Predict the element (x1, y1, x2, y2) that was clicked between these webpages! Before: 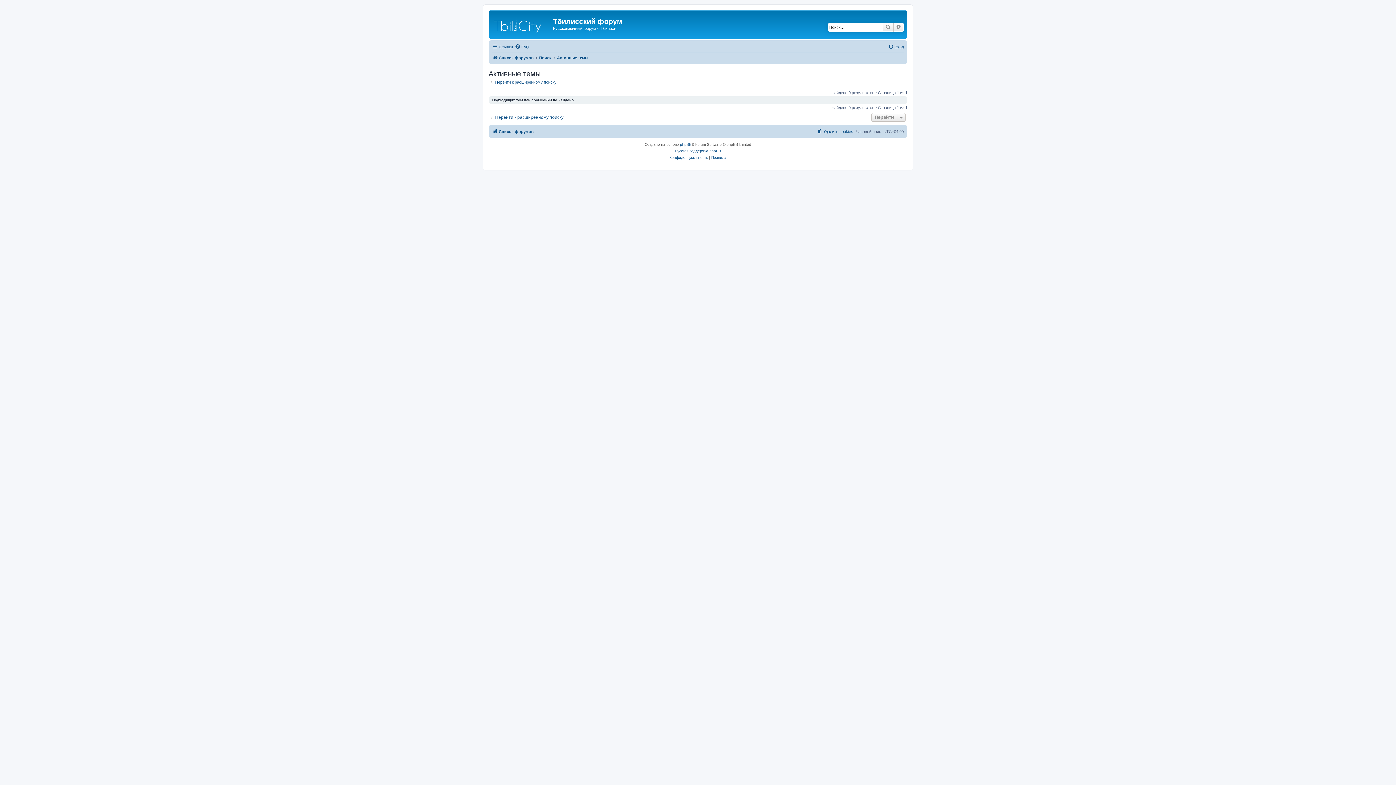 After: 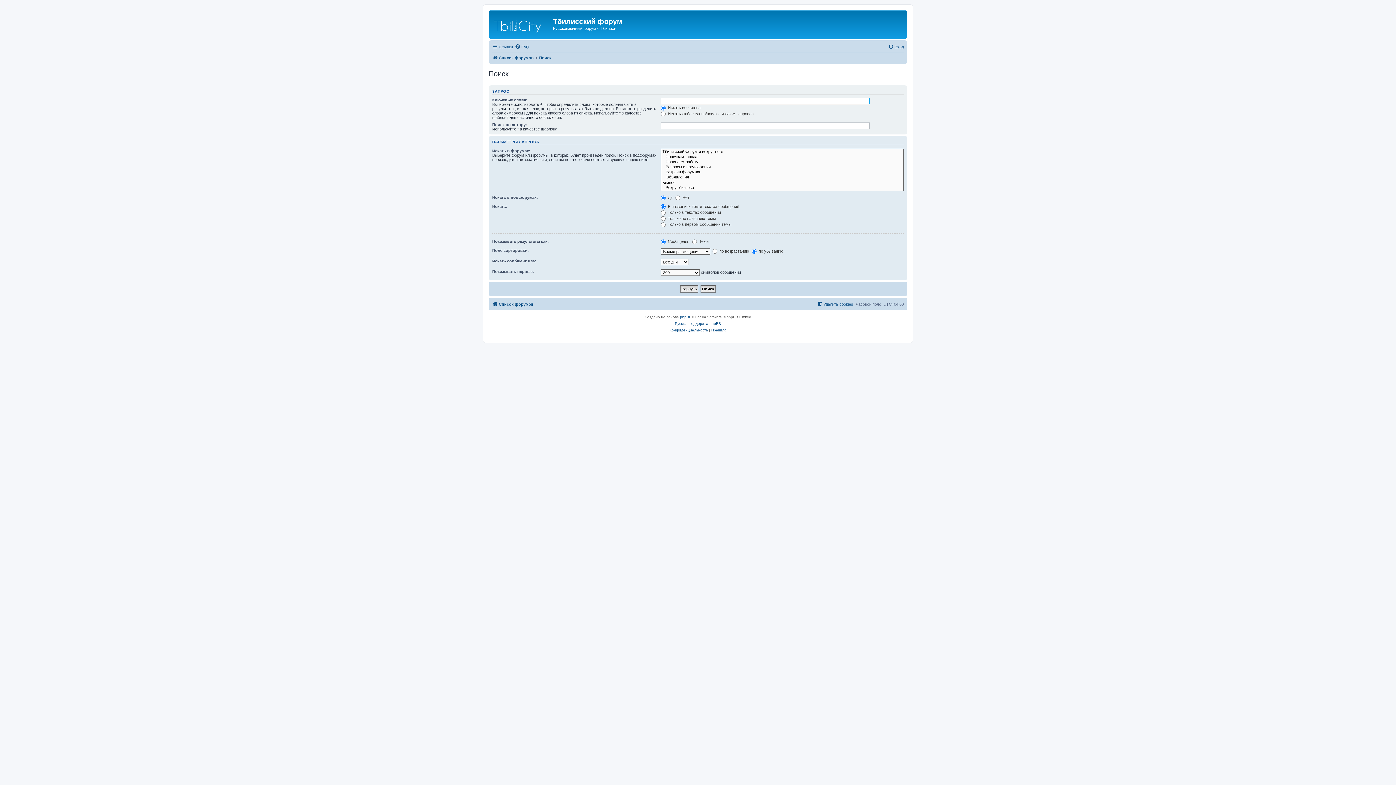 Action: label: Перейти к расширенному поиску bbox: (488, 79, 556, 84)